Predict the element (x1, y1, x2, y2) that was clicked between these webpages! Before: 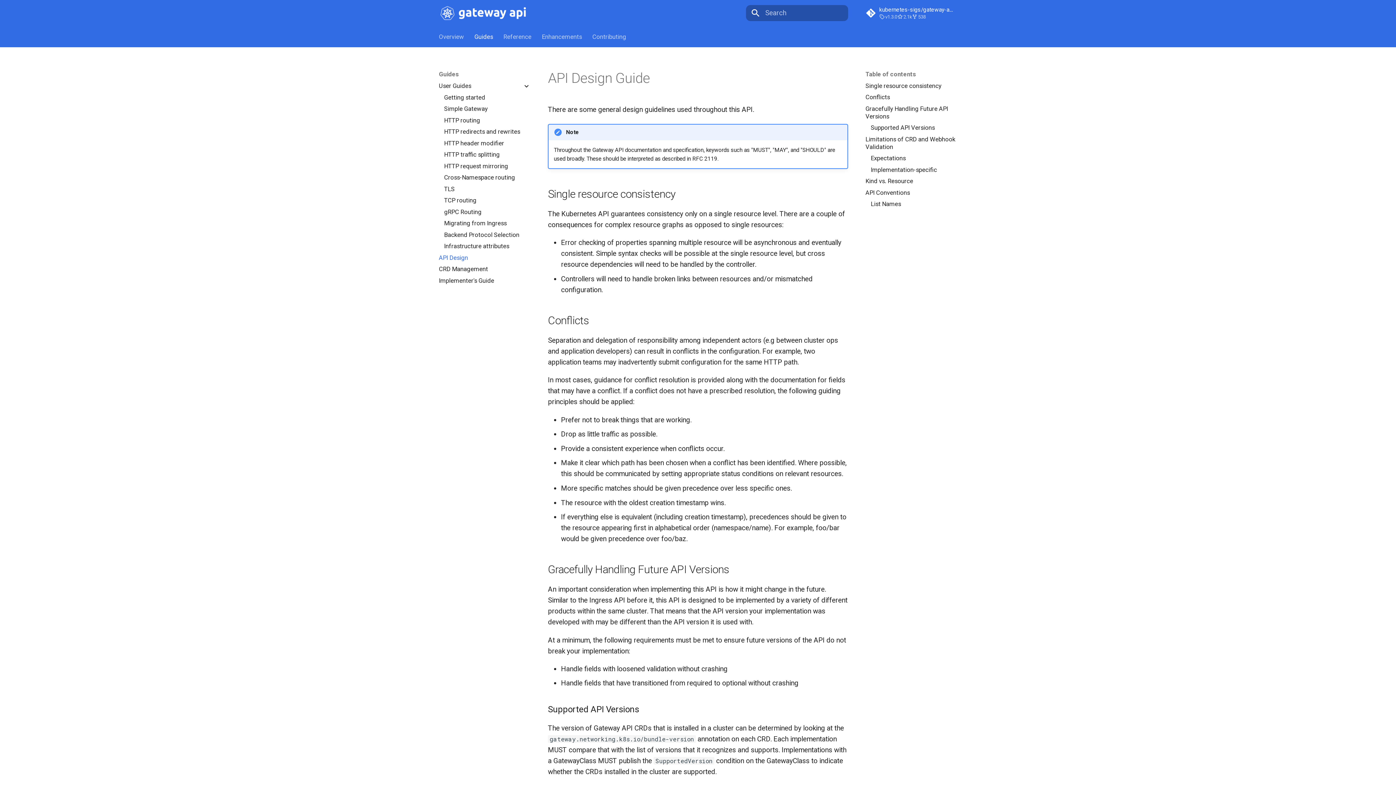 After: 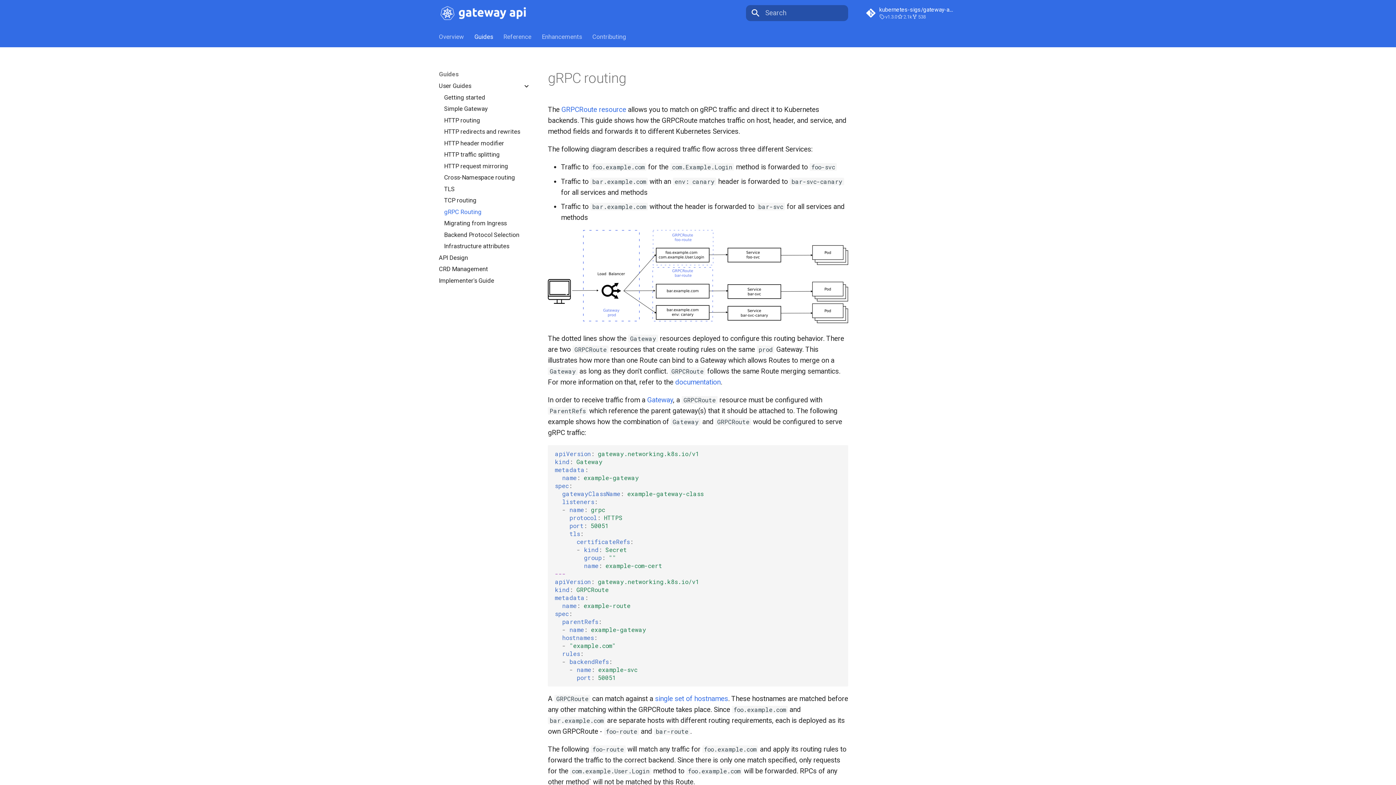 Action: bbox: (444, 208, 530, 215) label: gRPC Routing